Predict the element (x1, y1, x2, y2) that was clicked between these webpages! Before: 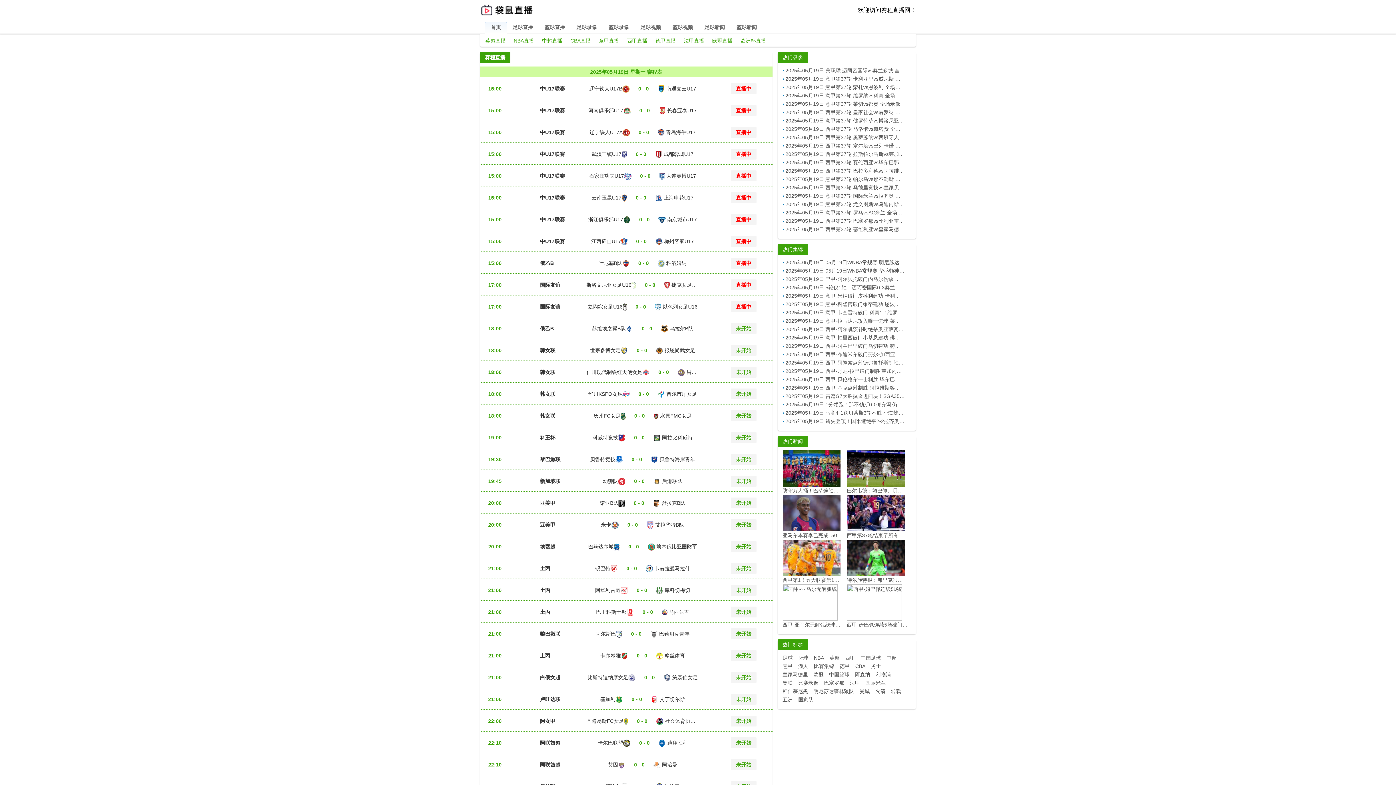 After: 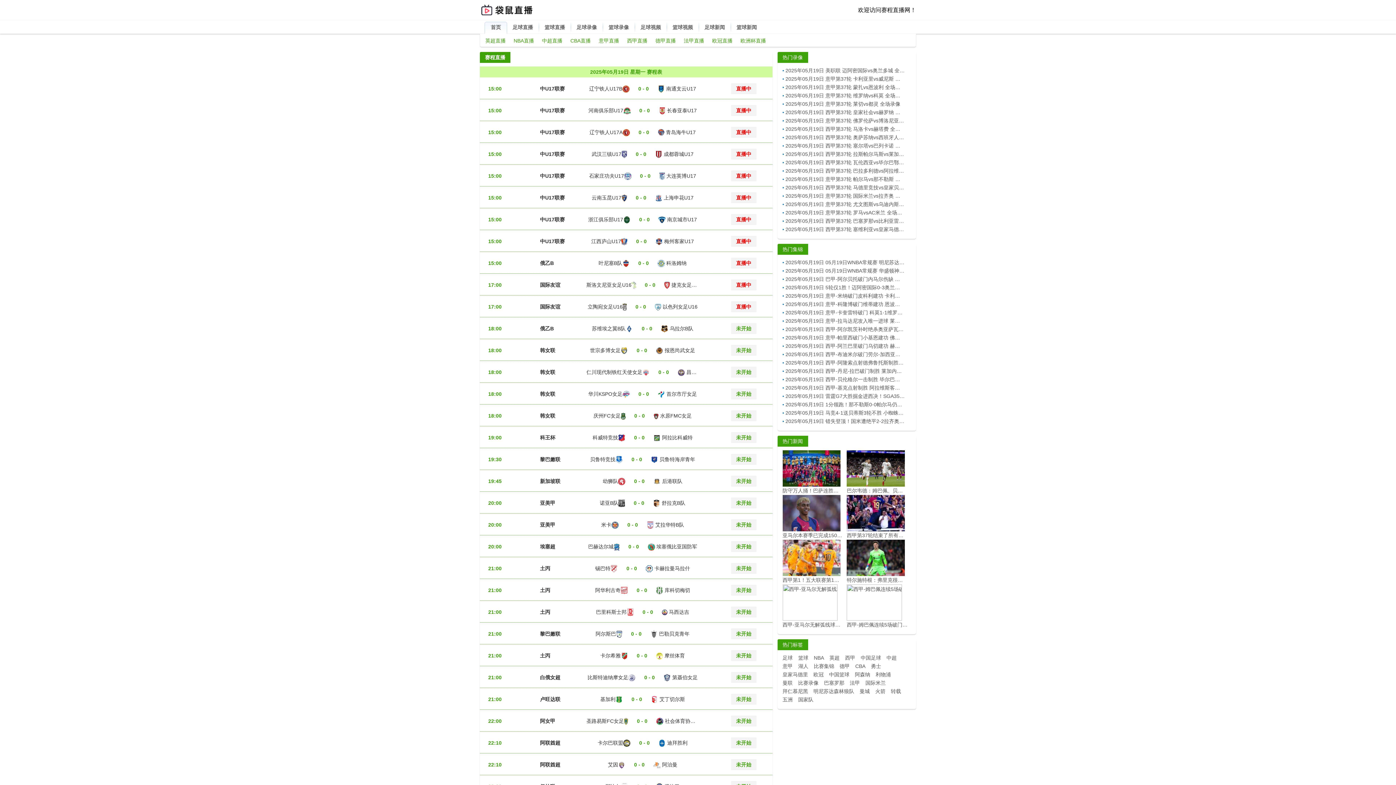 Action: label: 曼联 bbox: (782, 679, 792, 687)